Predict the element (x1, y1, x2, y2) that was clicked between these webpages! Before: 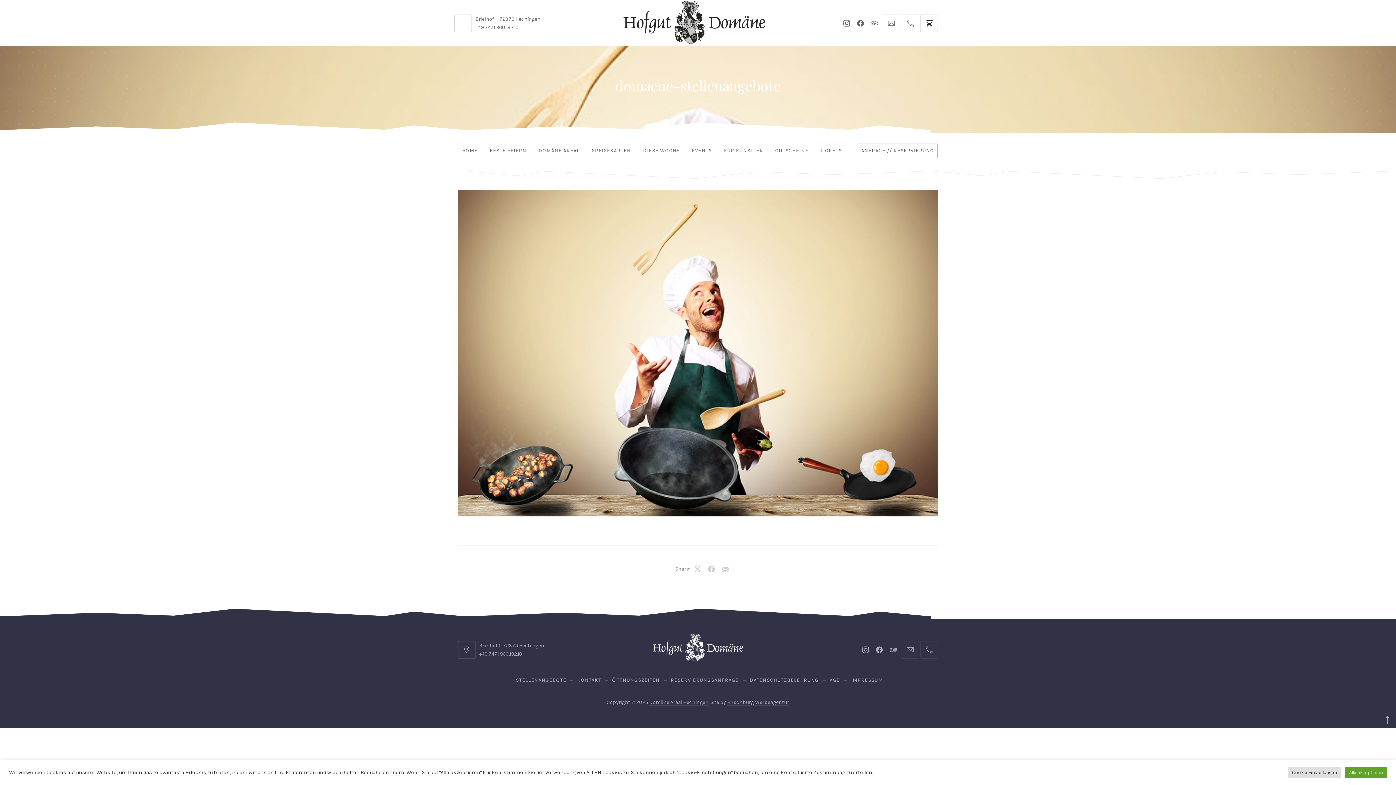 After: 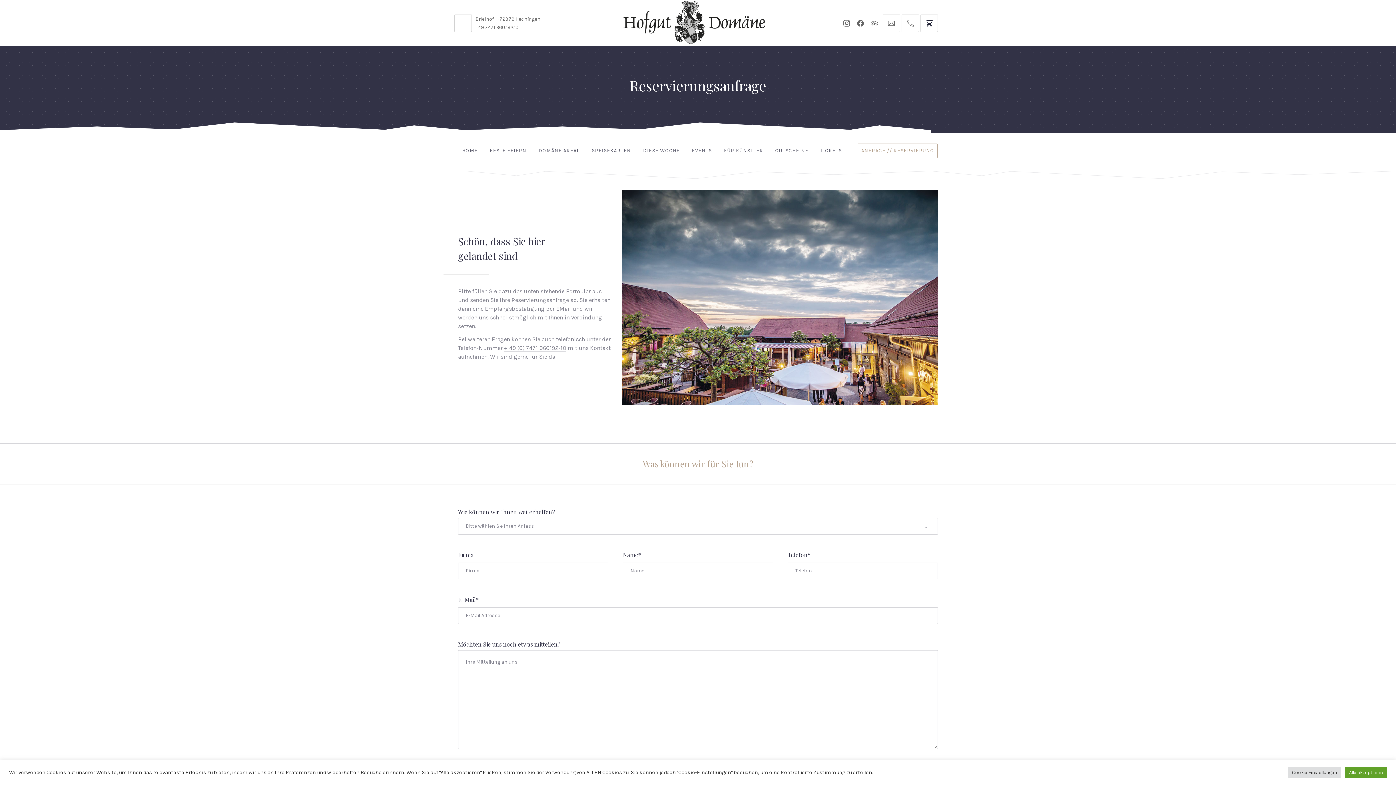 Action: bbox: (667, 674, 742, 686) label: RESERVIERUNGSANFRAGE